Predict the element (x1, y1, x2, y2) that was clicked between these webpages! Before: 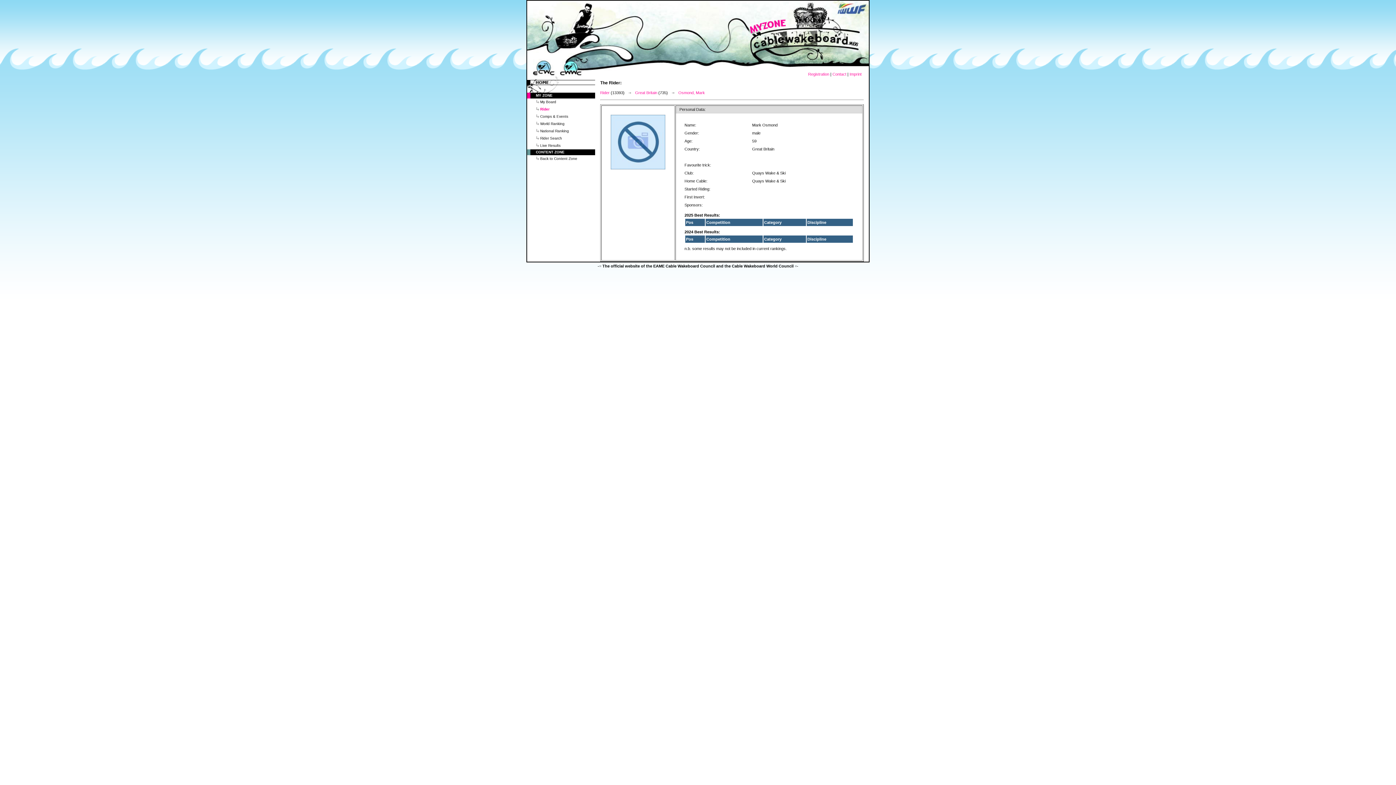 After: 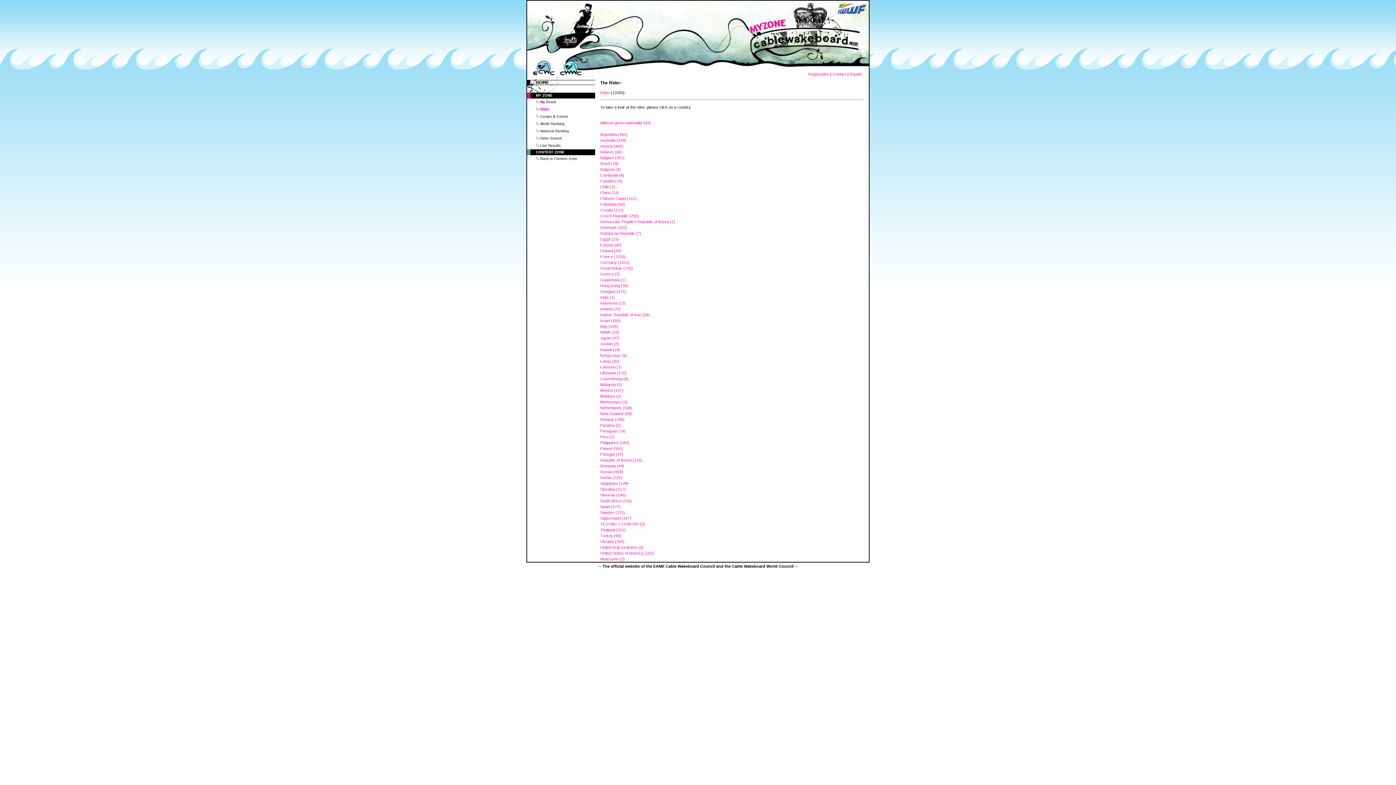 Action: bbox: (540, 106, 549, 111) label: Rider